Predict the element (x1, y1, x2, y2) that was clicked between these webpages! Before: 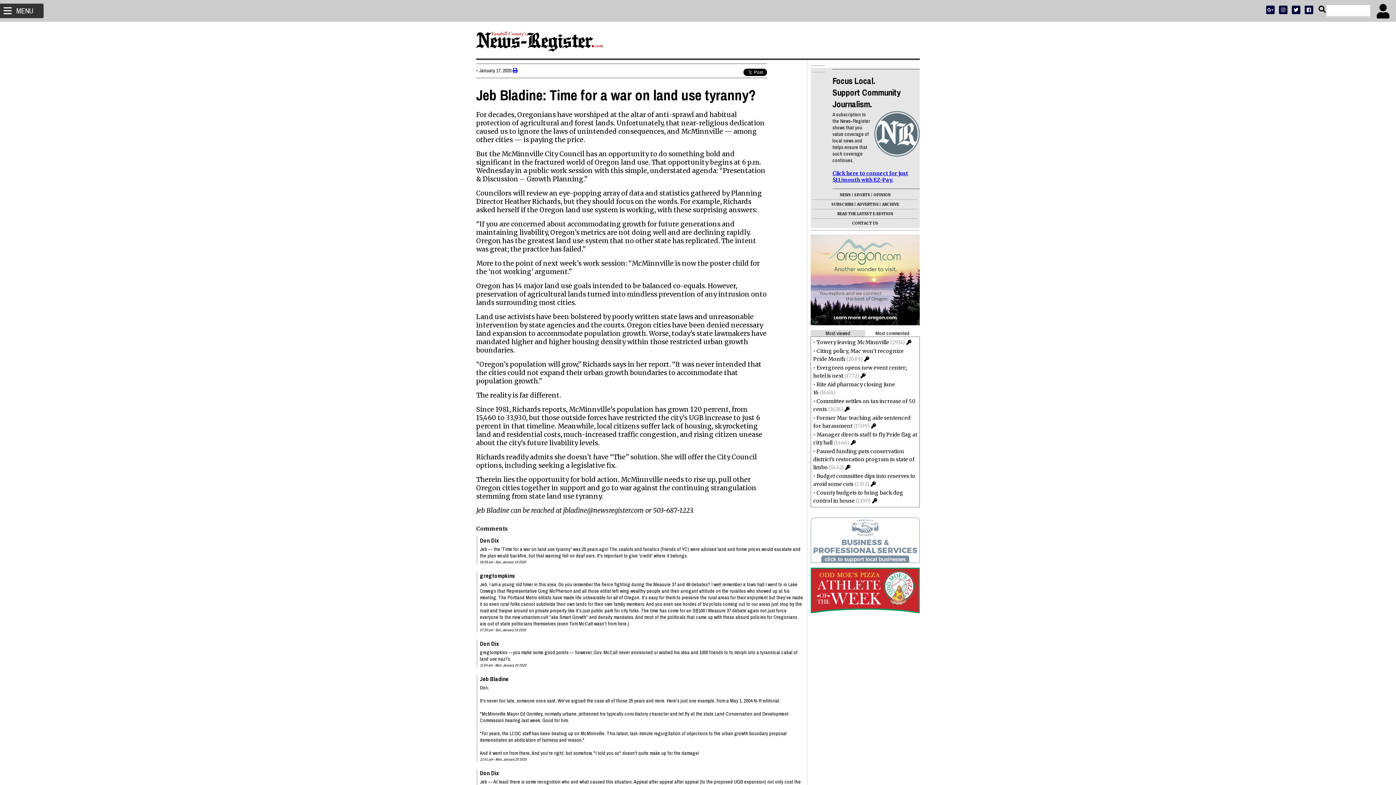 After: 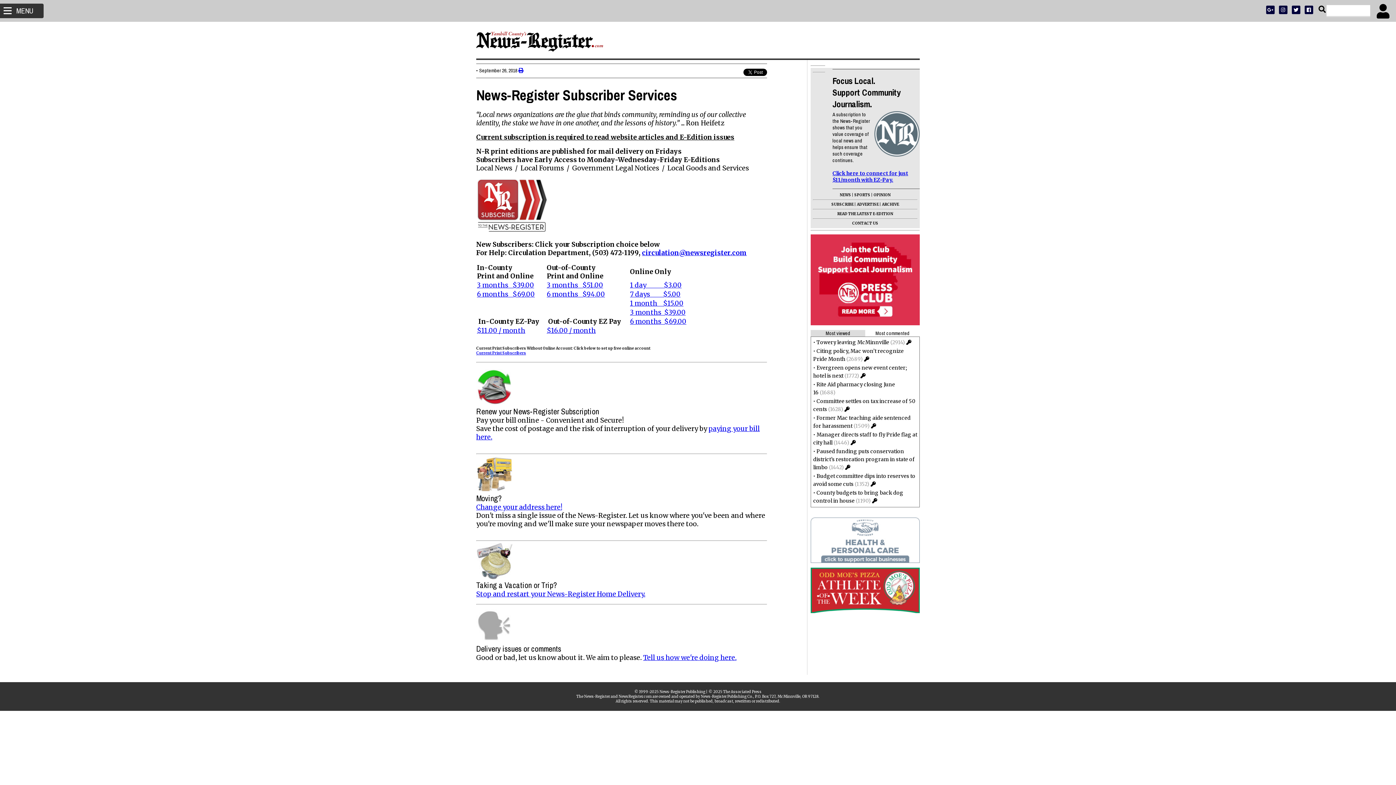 Action: label: SUBSCRIBE bbox: (831, 202, 853, 206)